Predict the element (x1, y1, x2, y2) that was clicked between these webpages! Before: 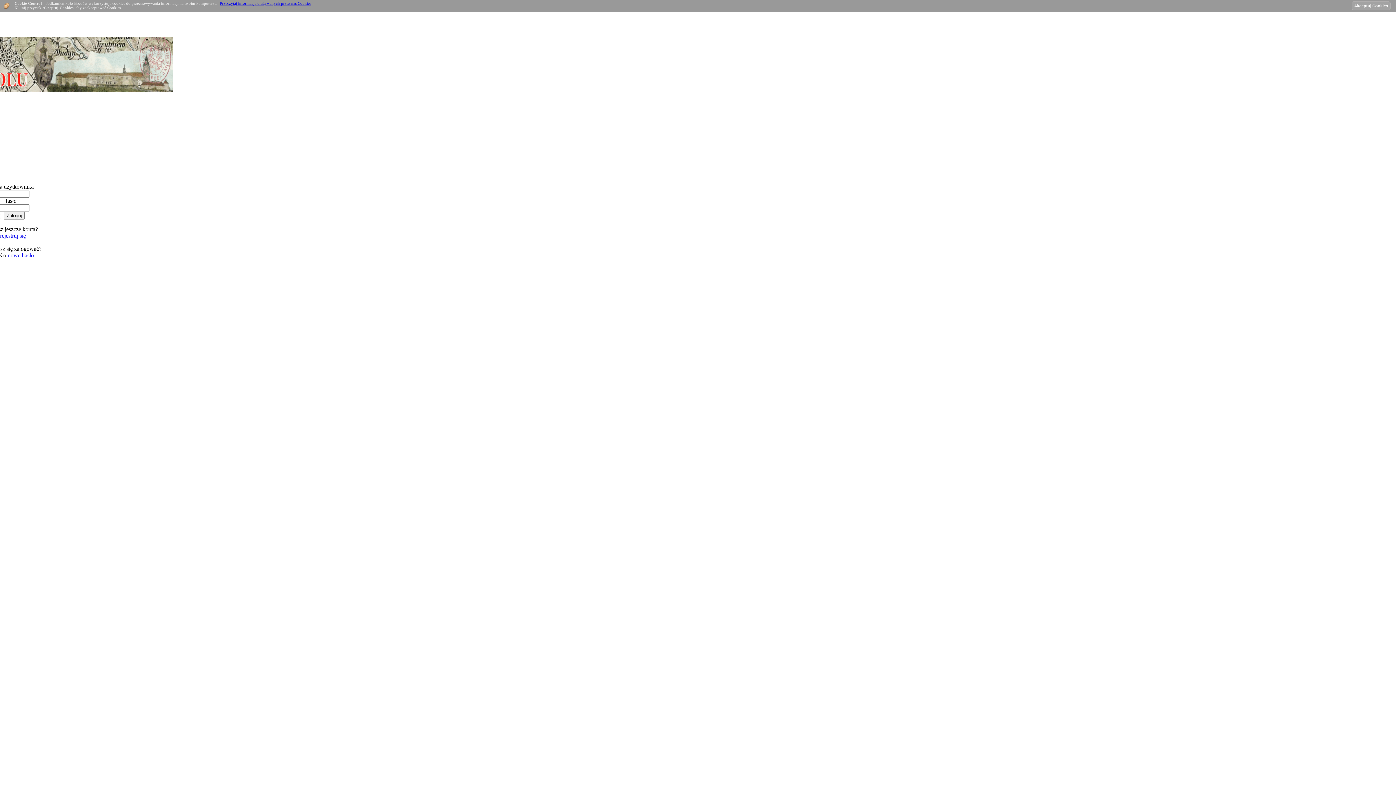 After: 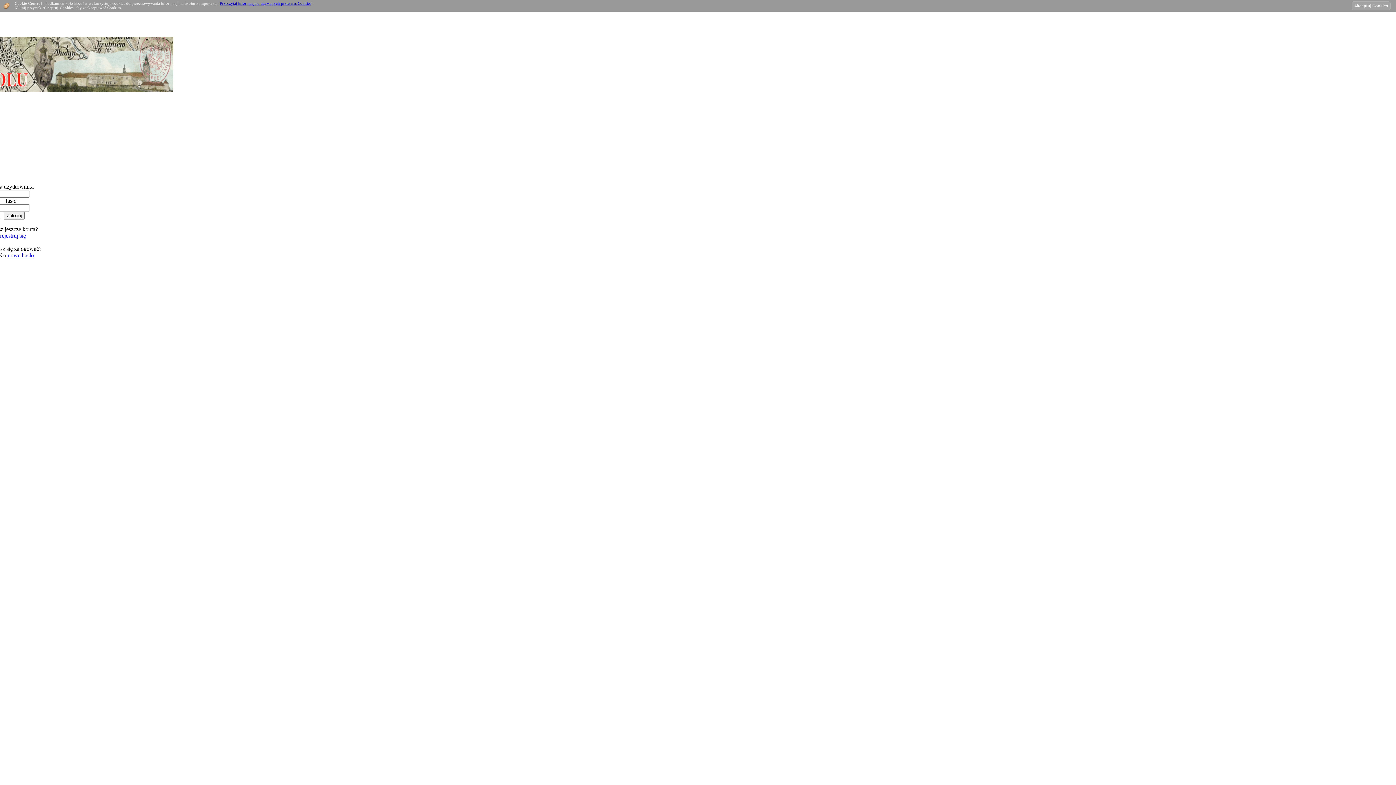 Action: bbox: (-6, 232, 25, 239) label: Zarejestruj się